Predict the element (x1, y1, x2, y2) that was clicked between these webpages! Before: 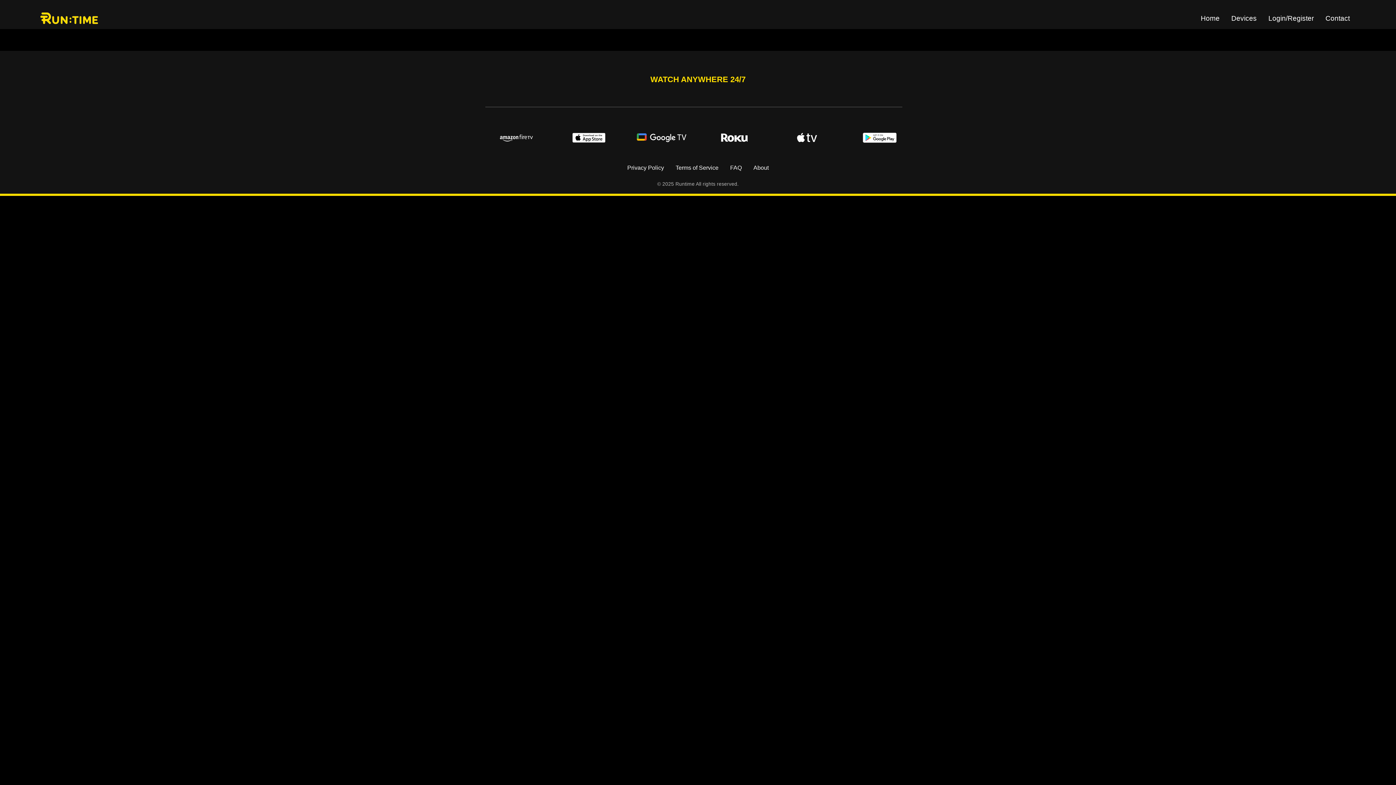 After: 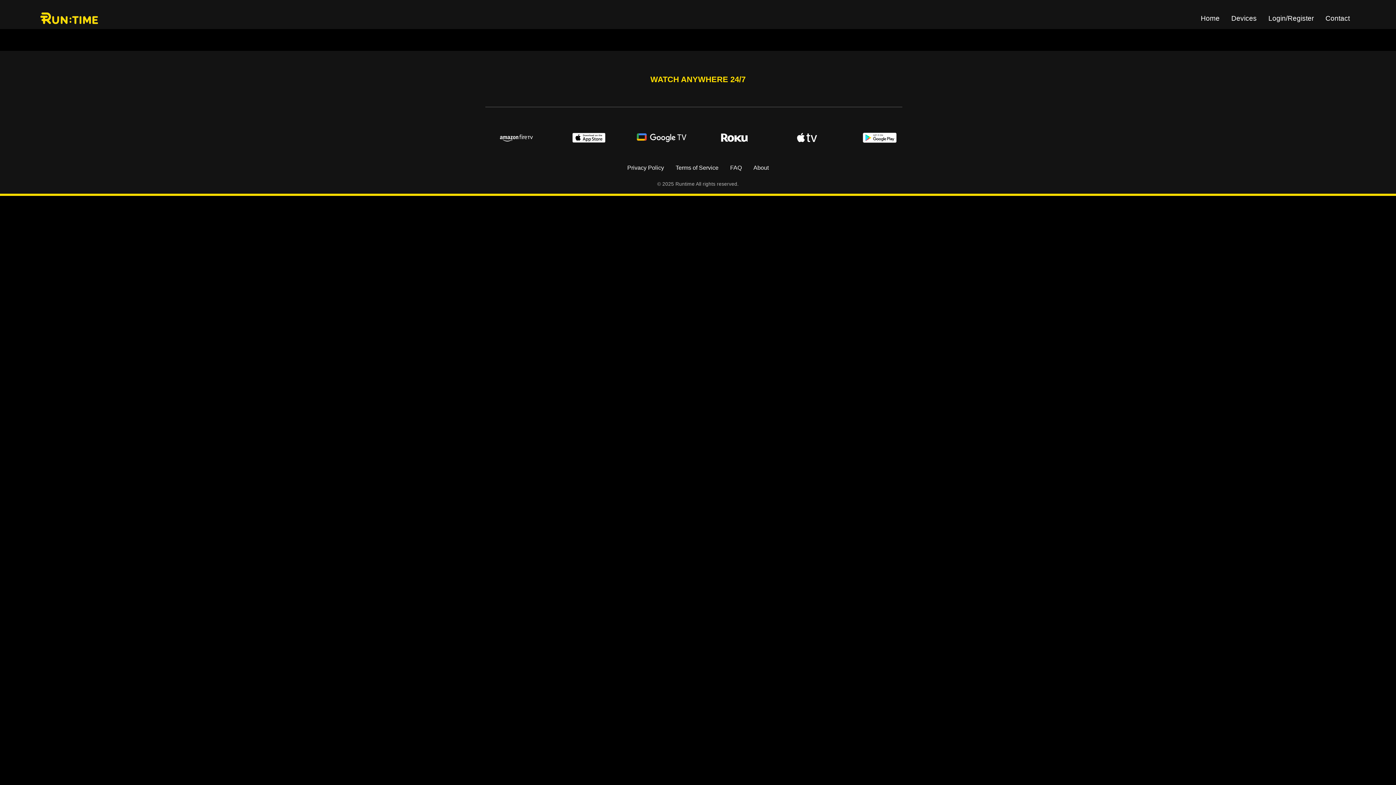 Action: label: Login/Register bbox: (1262, 10, 1320, 25)